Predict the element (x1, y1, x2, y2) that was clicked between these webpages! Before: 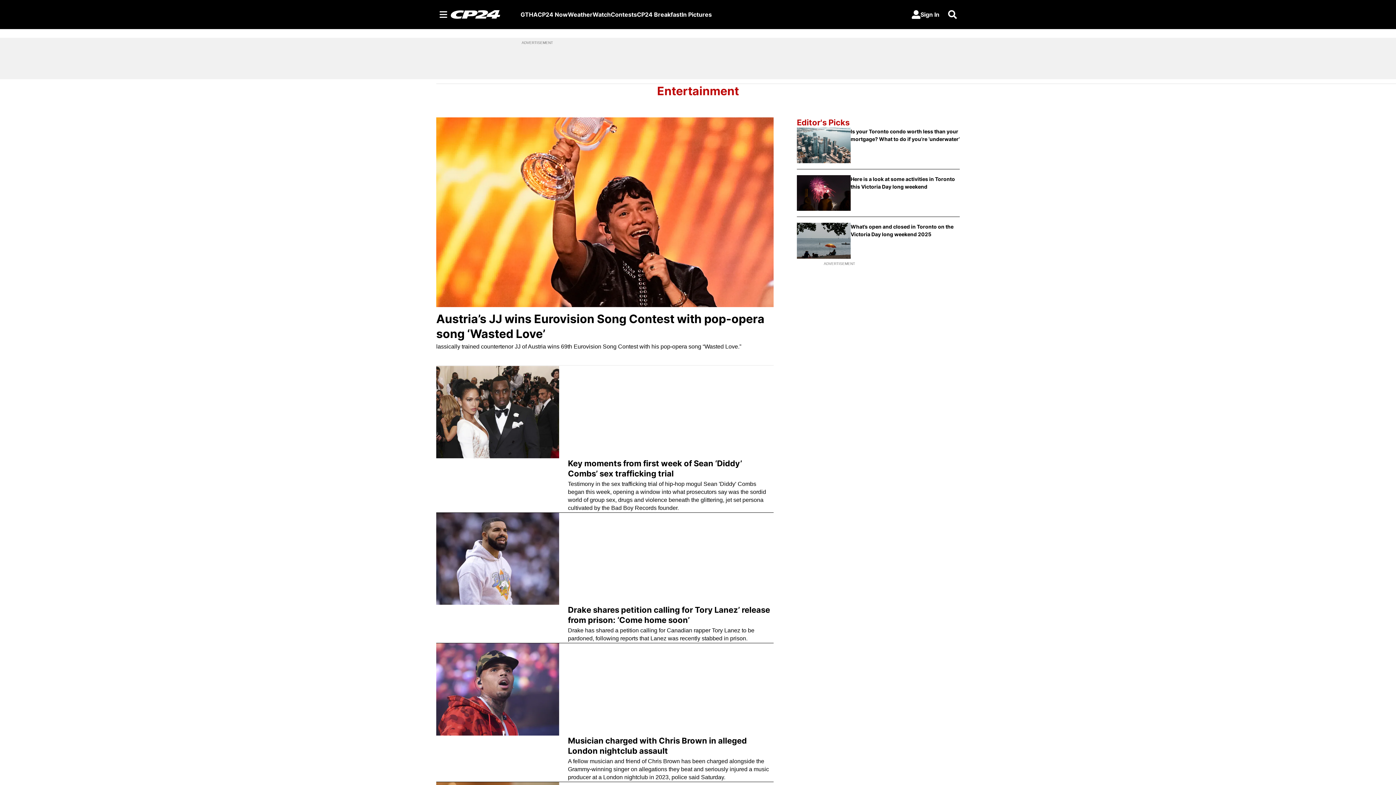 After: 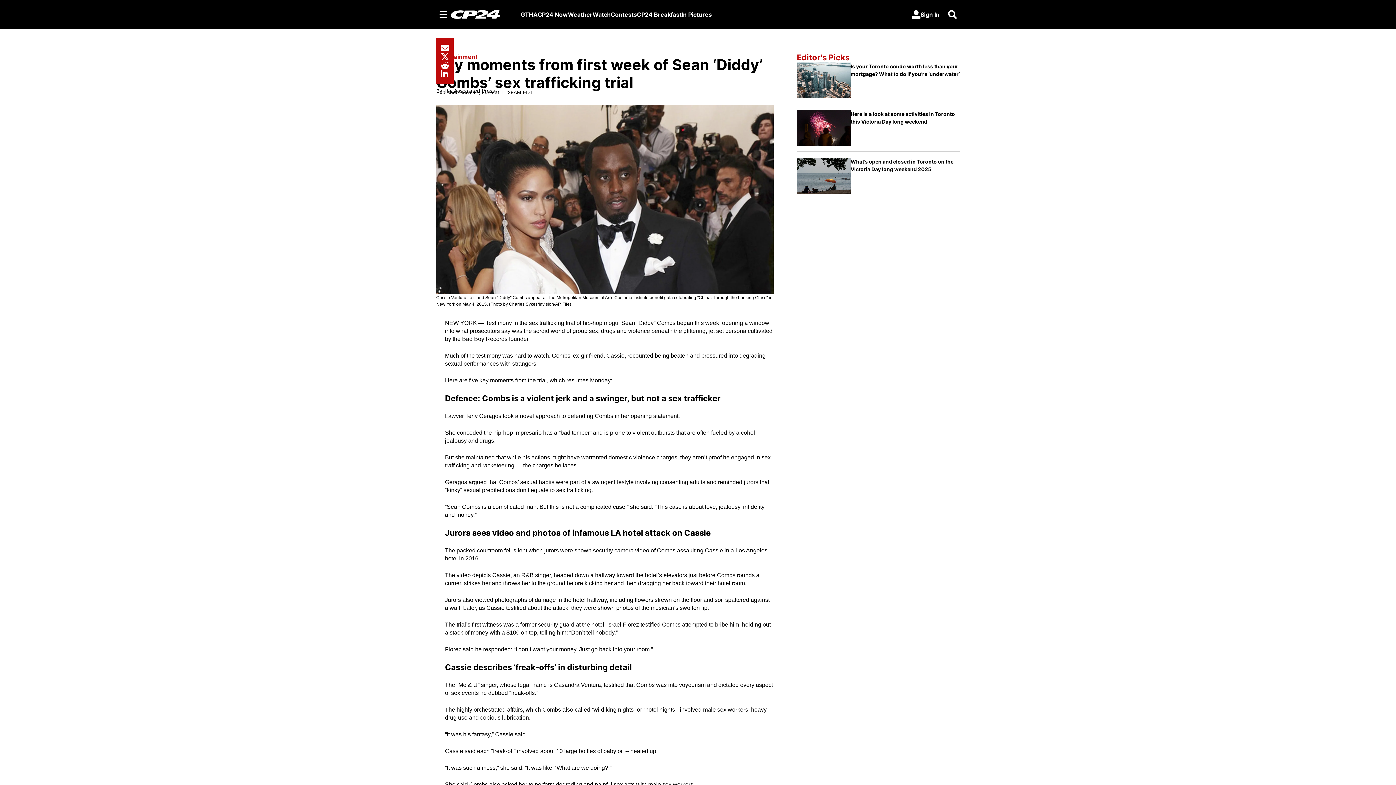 Action: bbox: (436, 480, 773, 512) label: Testimony in the sex trafficking trial of hip-hop mogul Sean 'Diddy' Combs began this week, opening a window into what prosecutors say was the sordid world of group sex, drugs and violence beneath the glittering, jet set persona cultivated by the Bad Boy Records founder.